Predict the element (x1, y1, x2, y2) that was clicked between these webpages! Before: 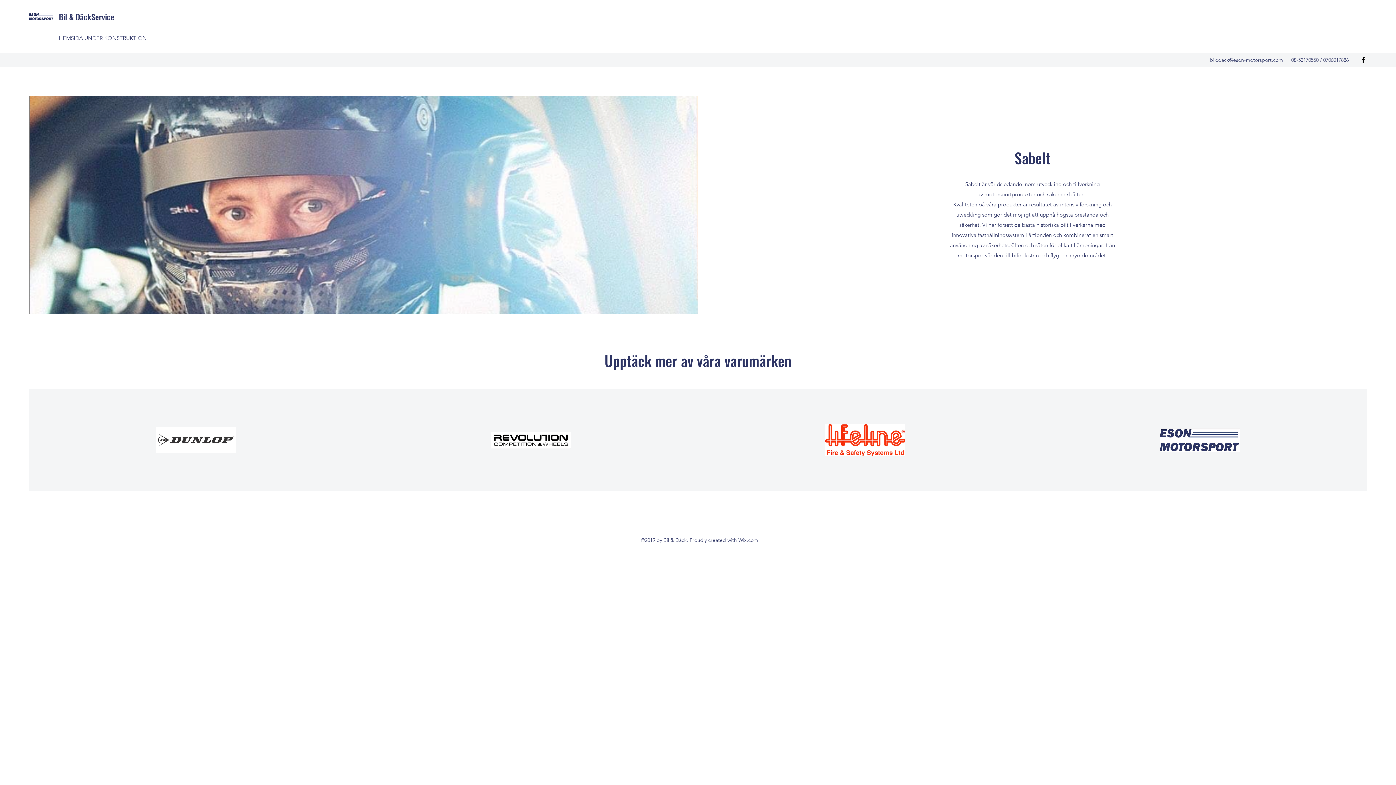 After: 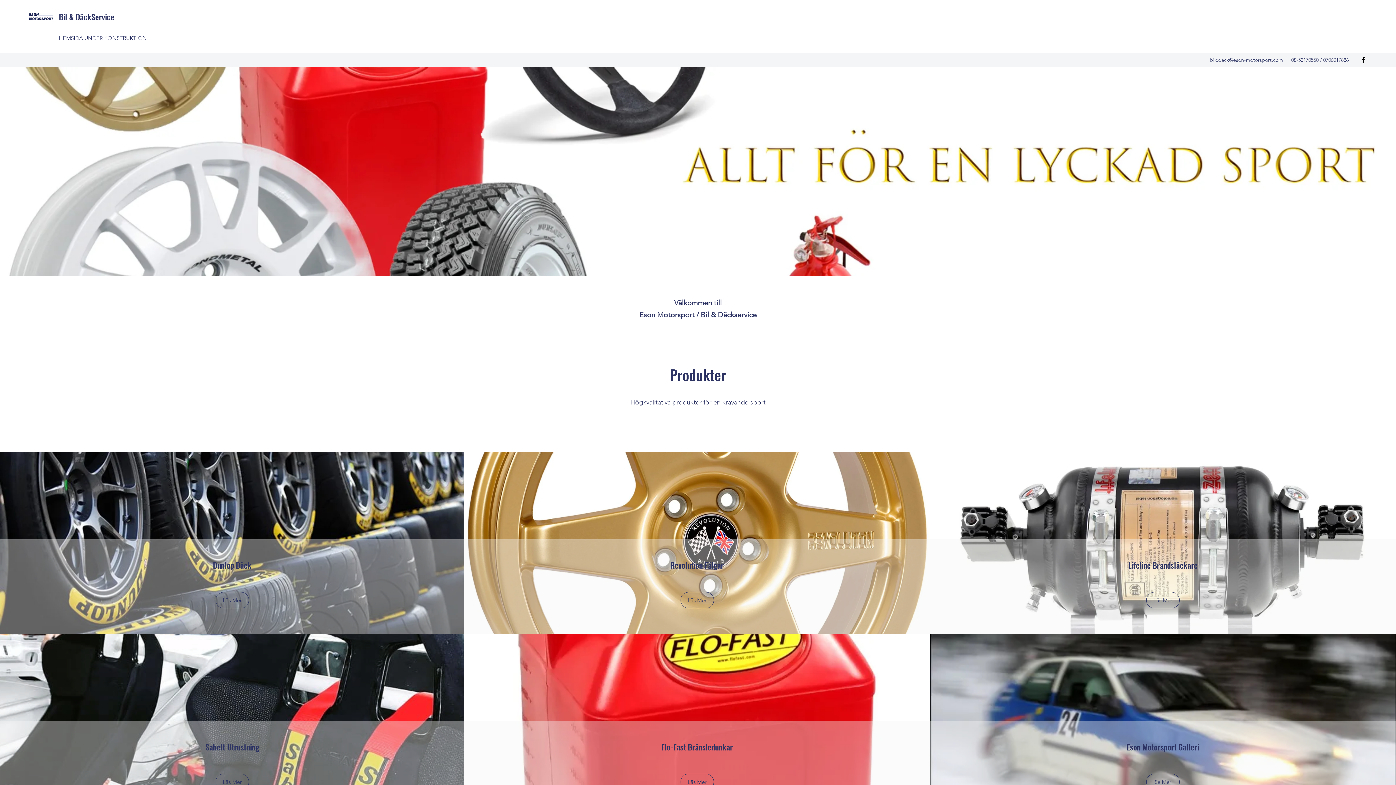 Action: bbox: (29, 13, 53, 20)